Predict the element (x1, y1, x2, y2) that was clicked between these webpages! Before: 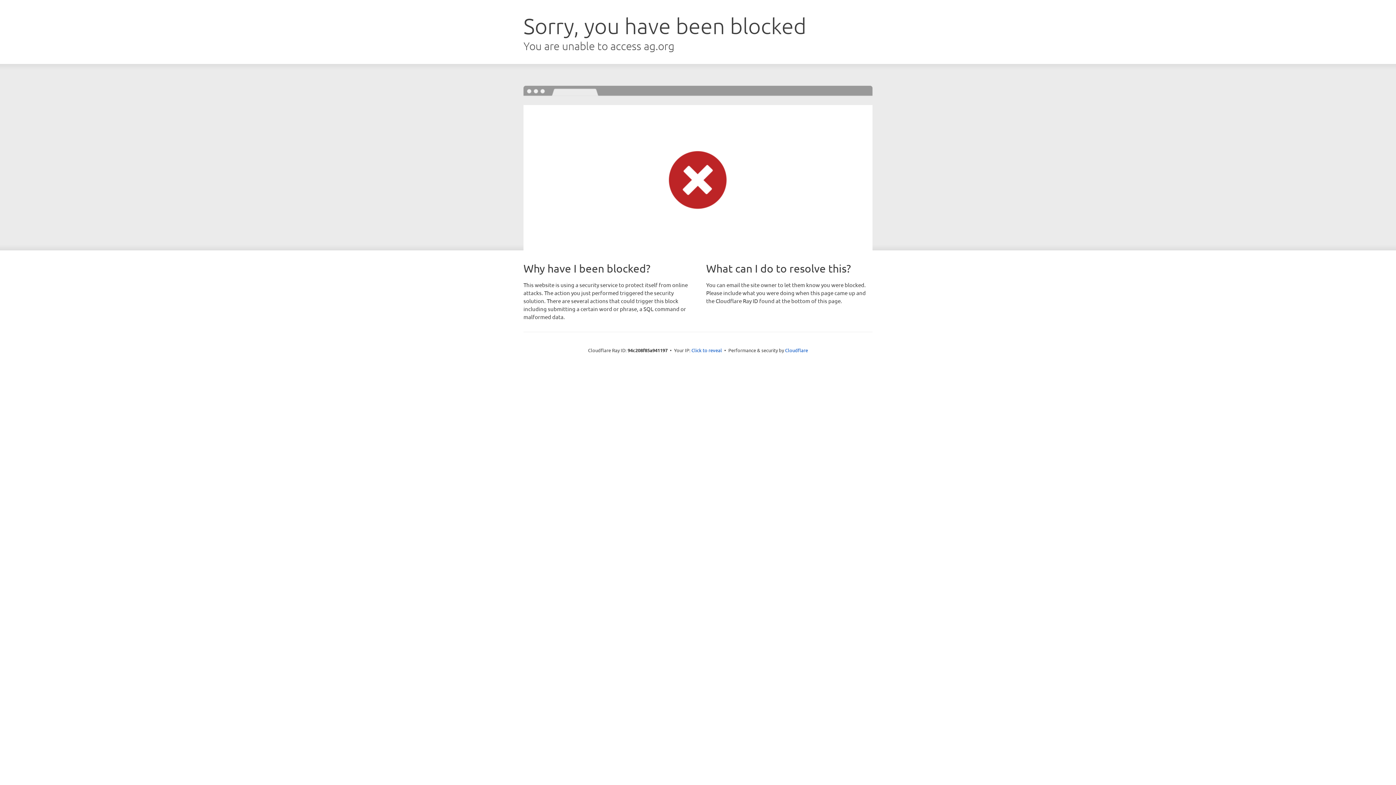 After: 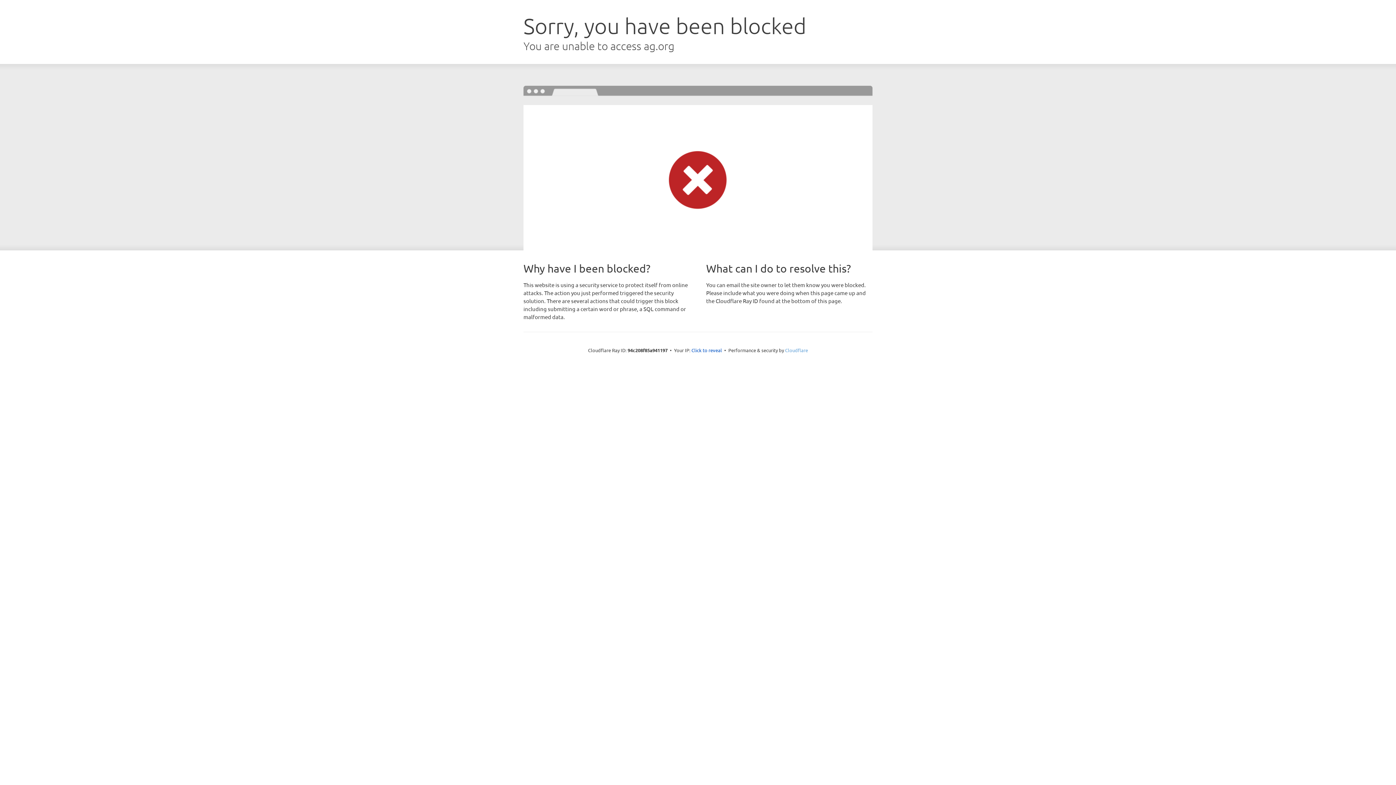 Action: label: Cloudflare bbox: (785, 347, 808, 353)